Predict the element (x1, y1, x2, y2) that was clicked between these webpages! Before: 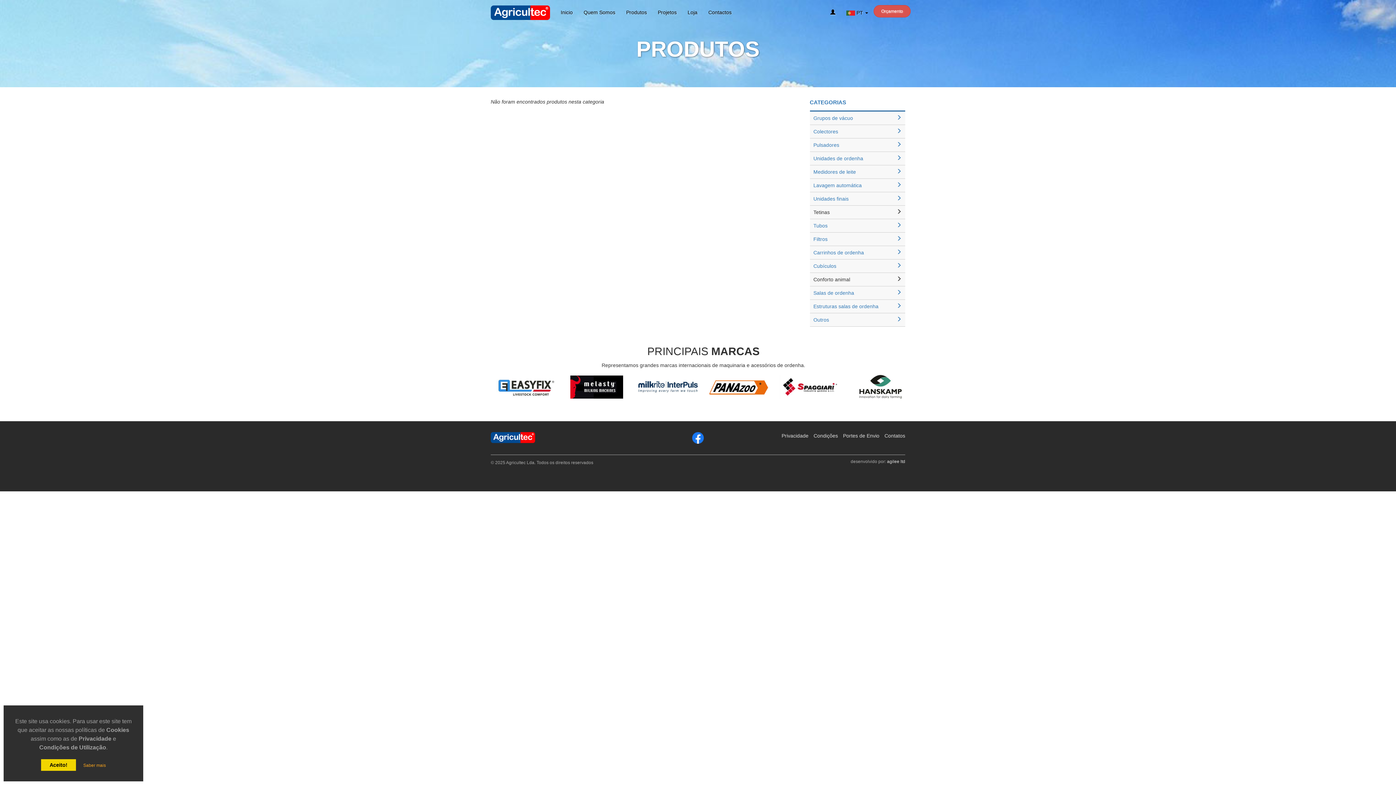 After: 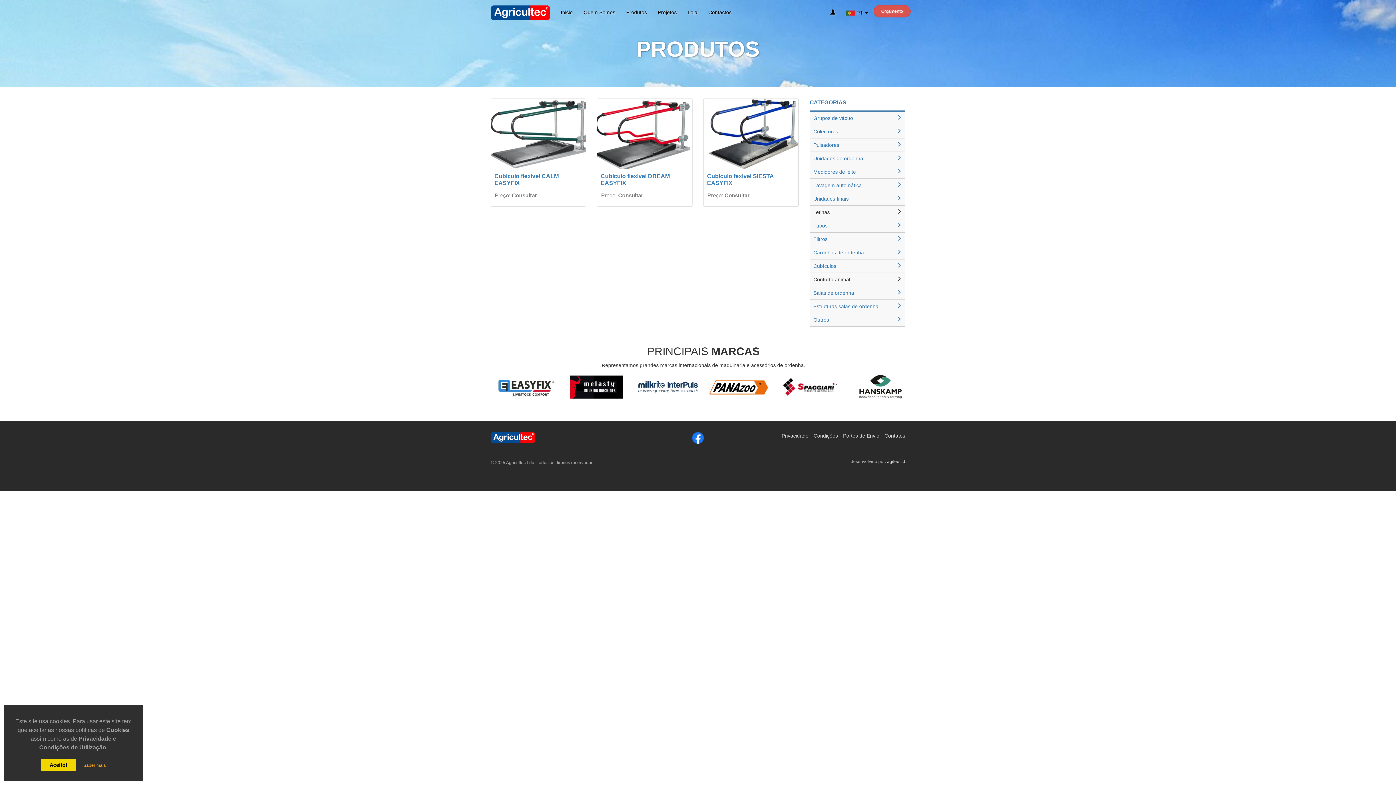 Action: bbox: (810, 259, 905, 273) label: Cubículos